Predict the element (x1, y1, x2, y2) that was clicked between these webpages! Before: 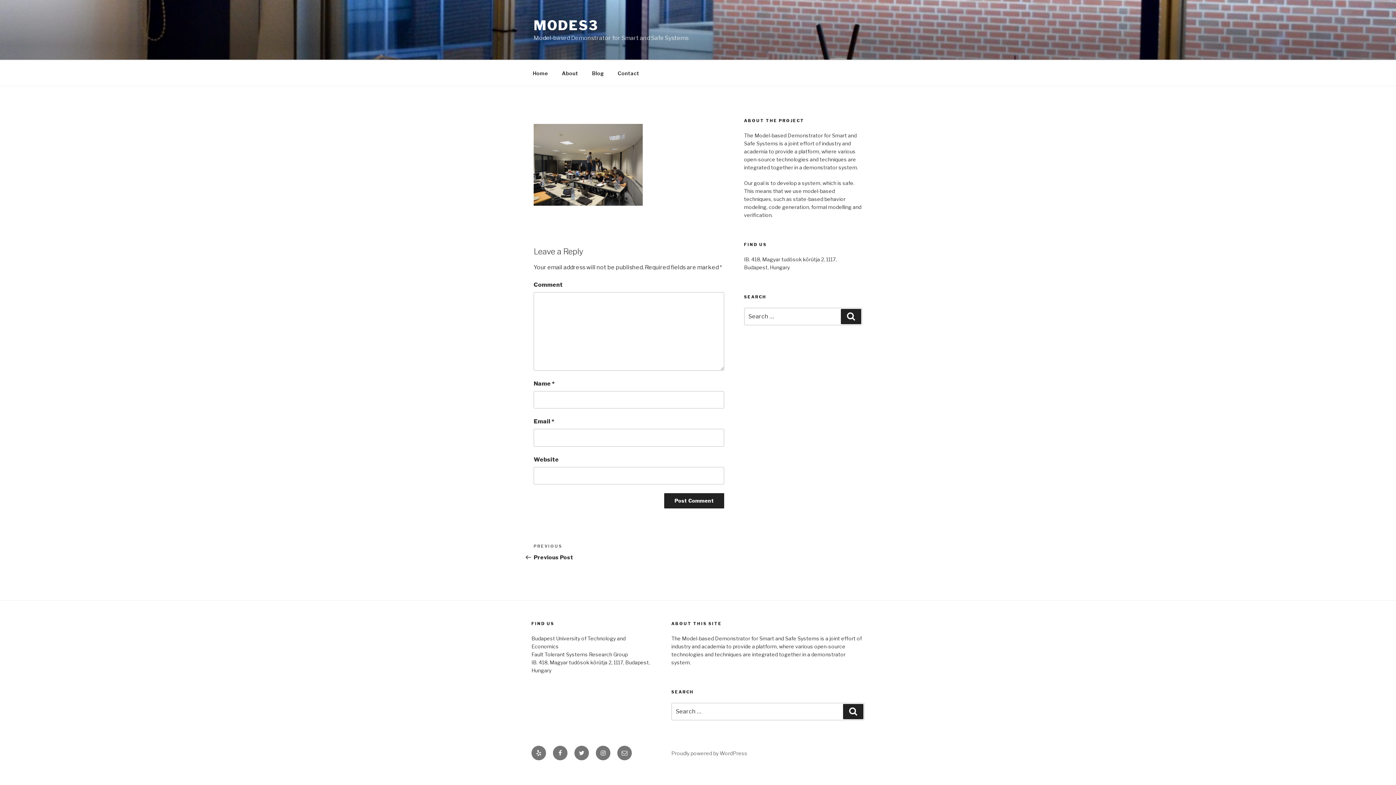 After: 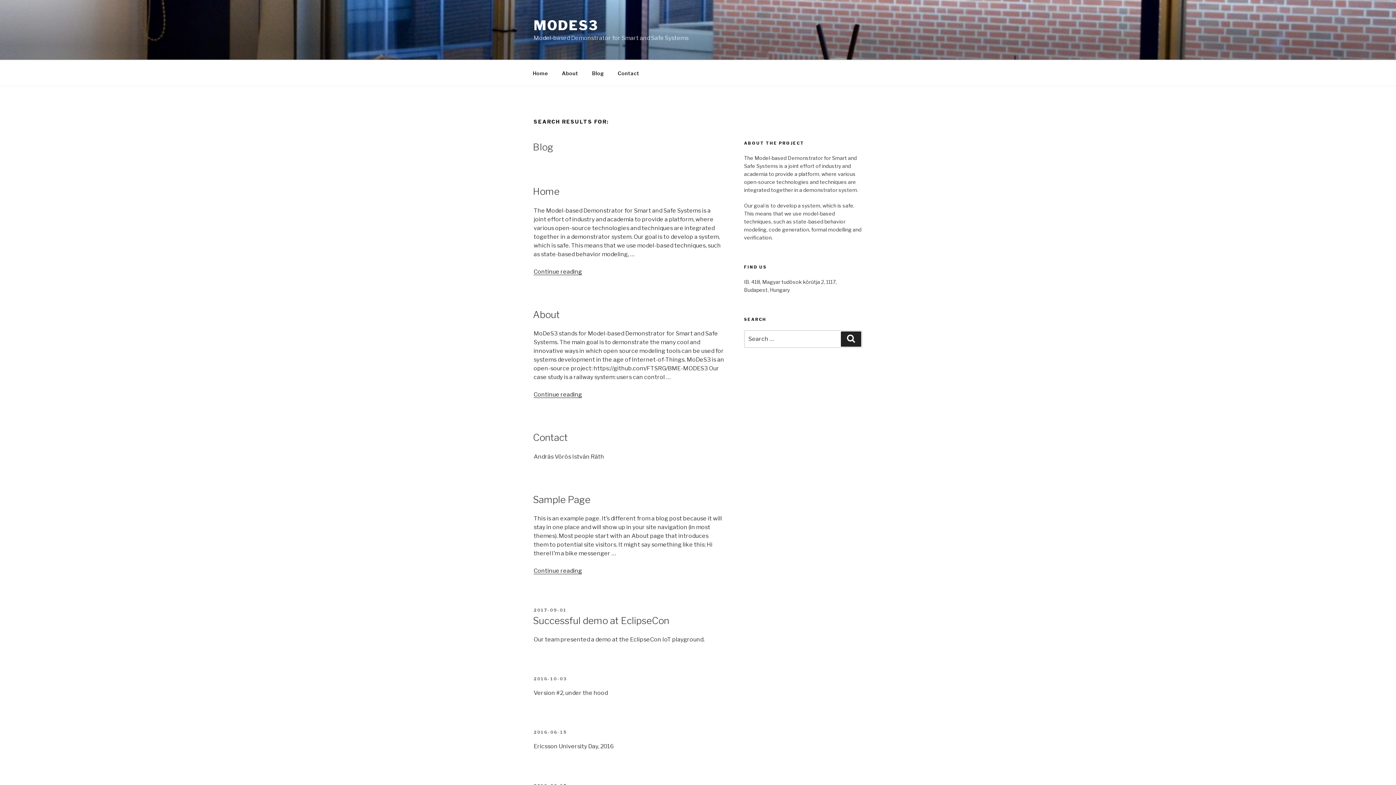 Action: bbox: (843, 704, 863, 719) label: Search